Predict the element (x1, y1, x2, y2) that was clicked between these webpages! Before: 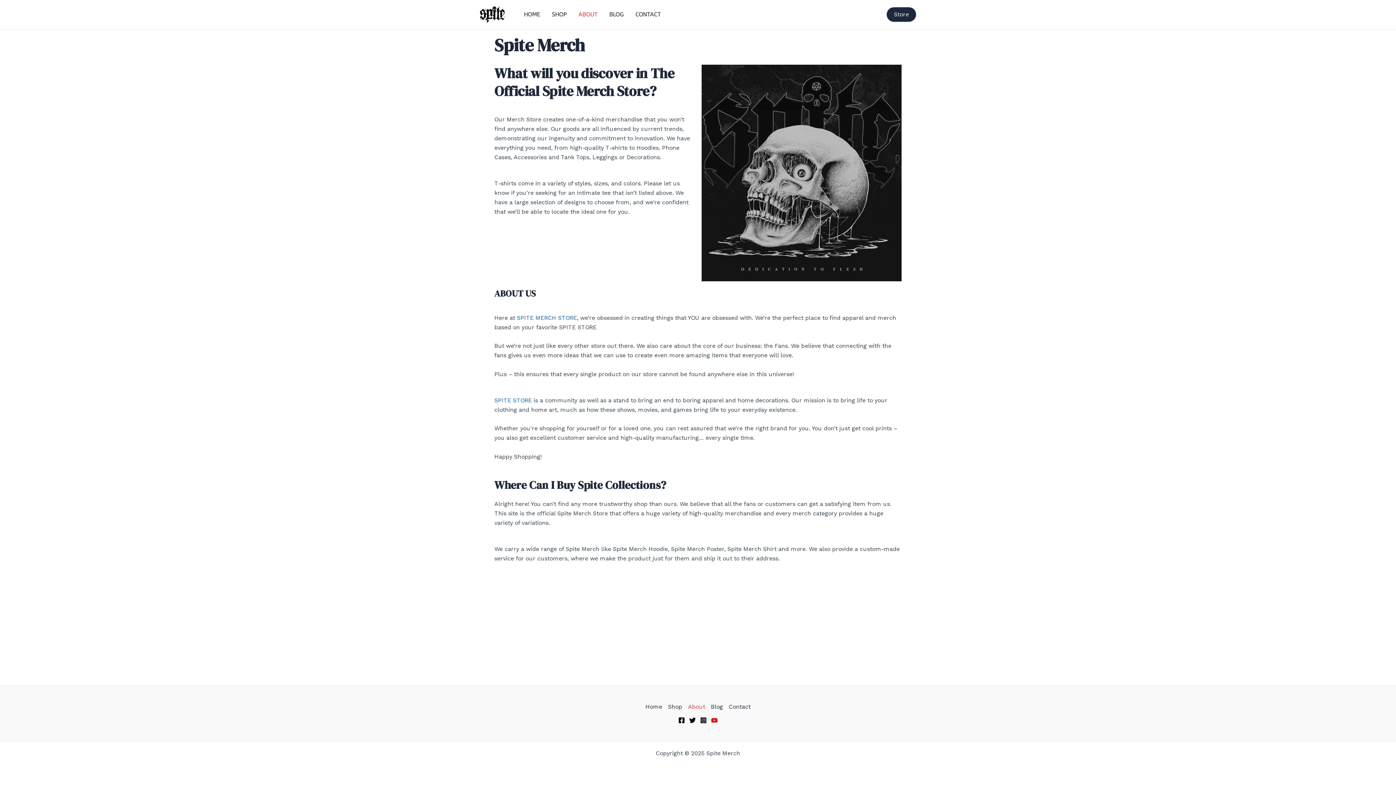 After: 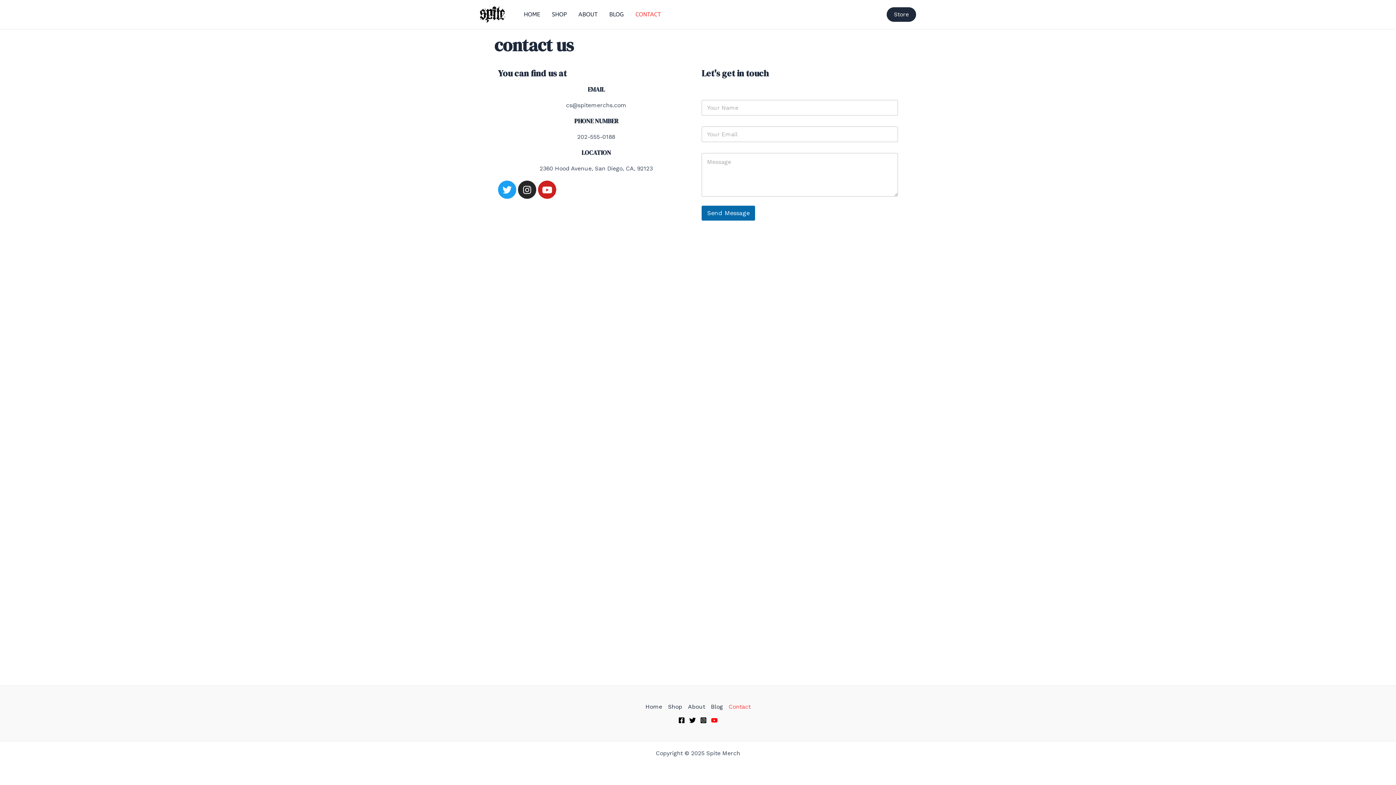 Action: bbox: (629, 0, 666, 29) label: CONTACT